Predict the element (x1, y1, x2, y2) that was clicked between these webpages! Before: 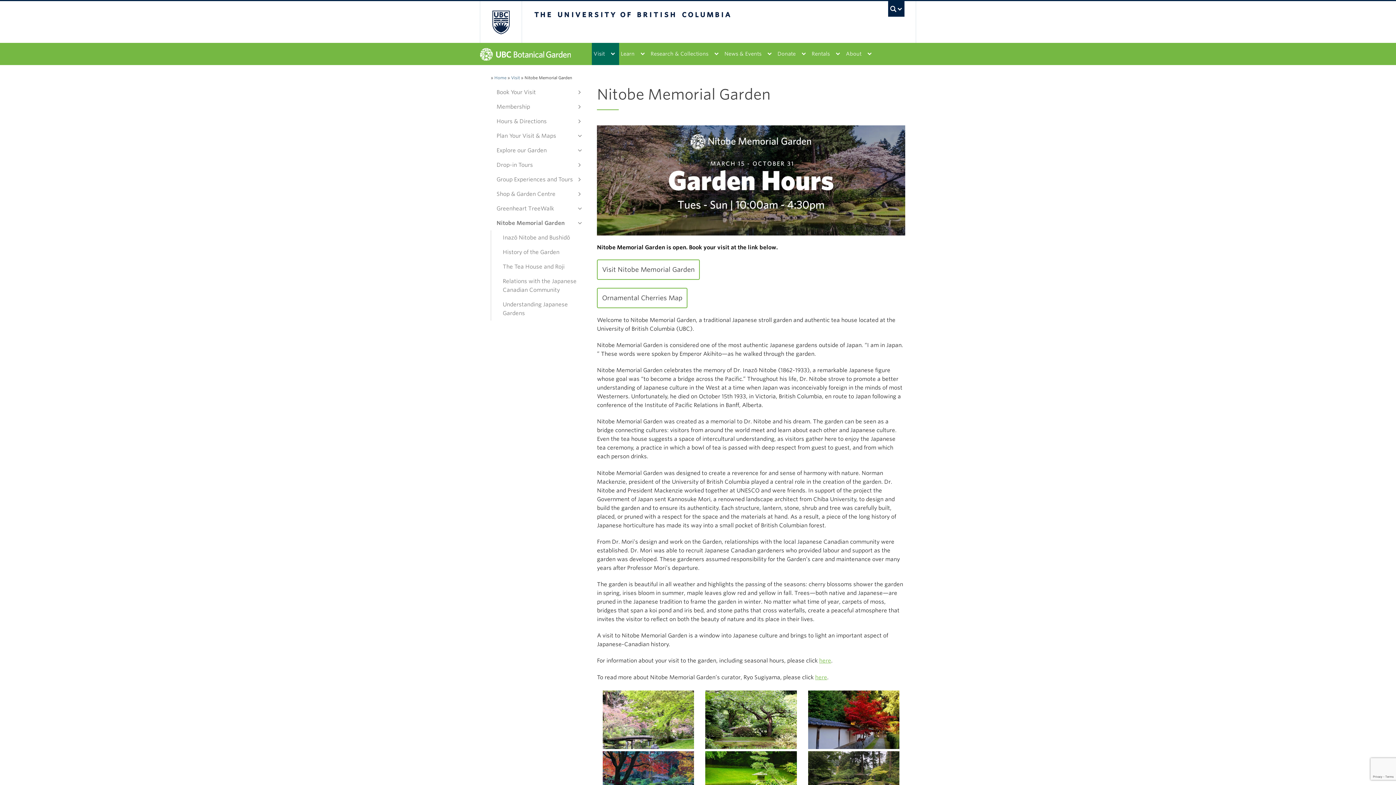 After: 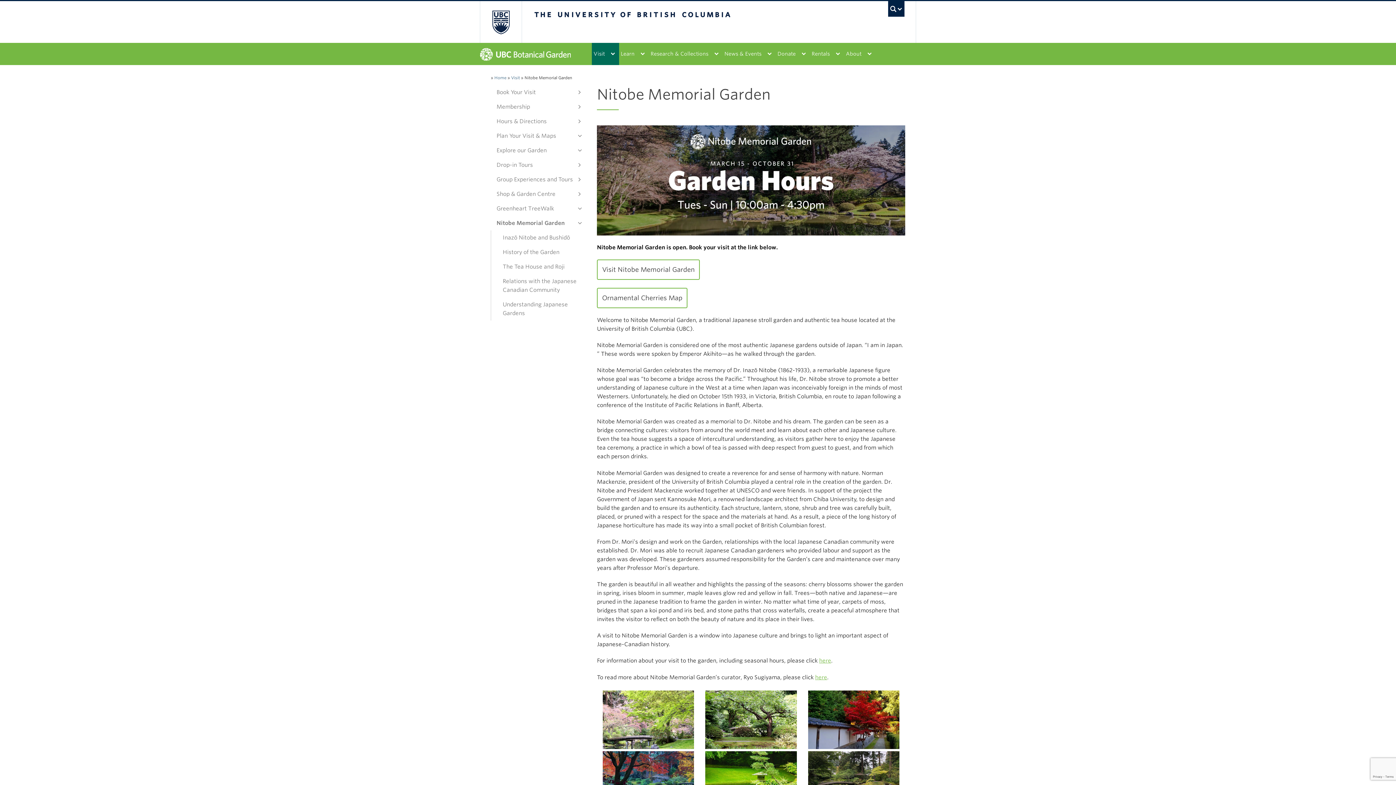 Action: label: Nitobe Memorial Garden bbox: (490, 216, 572, 230)